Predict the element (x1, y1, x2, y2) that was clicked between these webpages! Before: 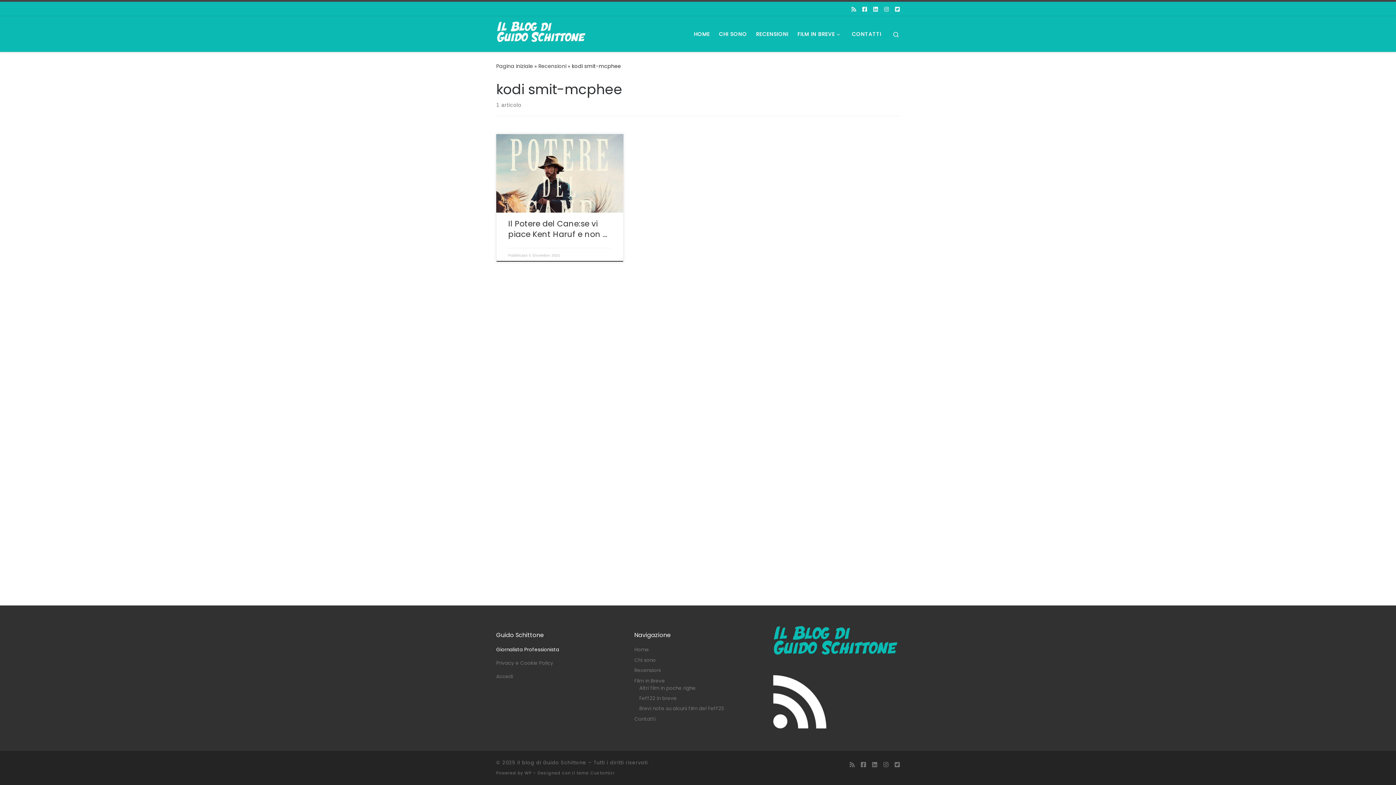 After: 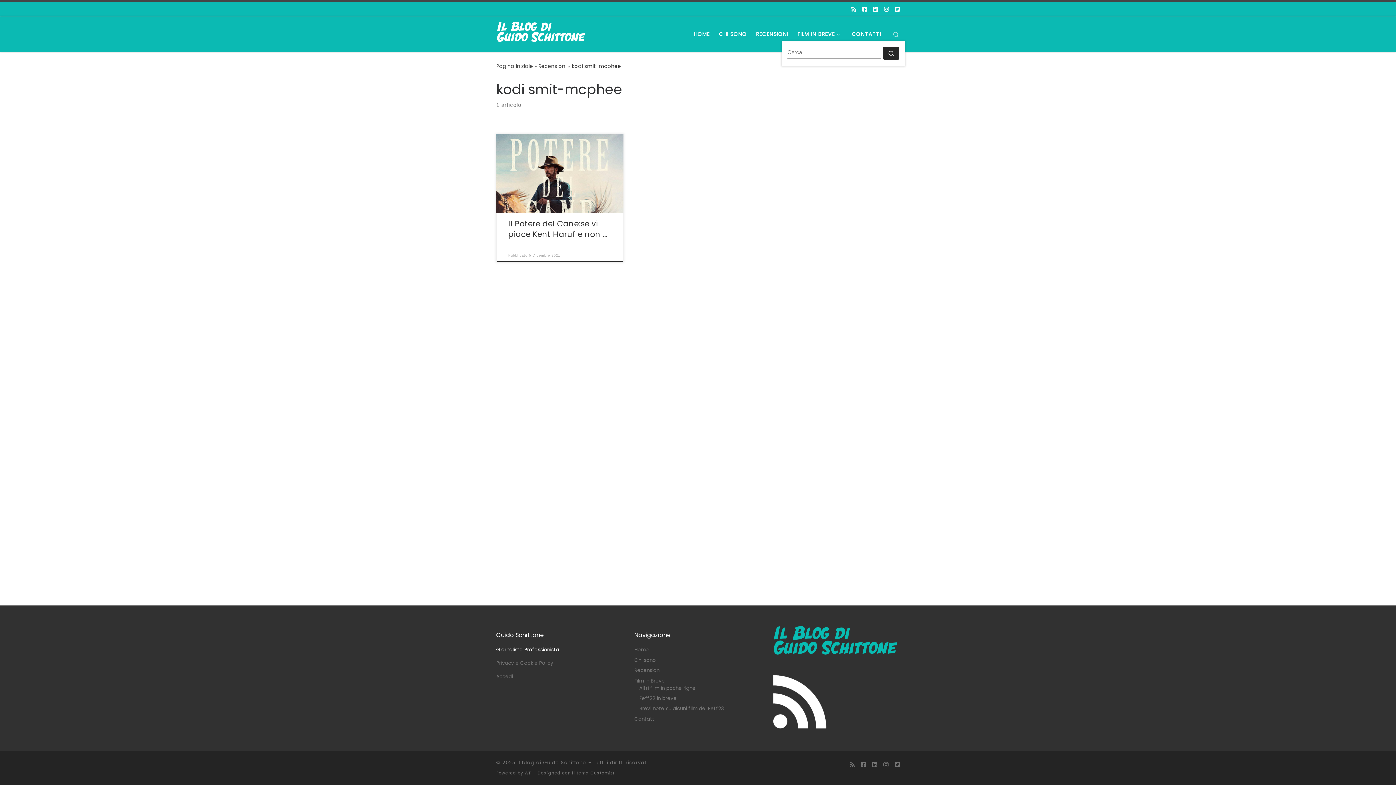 Action: bbox: (886, 23, 905, 45) label: Search